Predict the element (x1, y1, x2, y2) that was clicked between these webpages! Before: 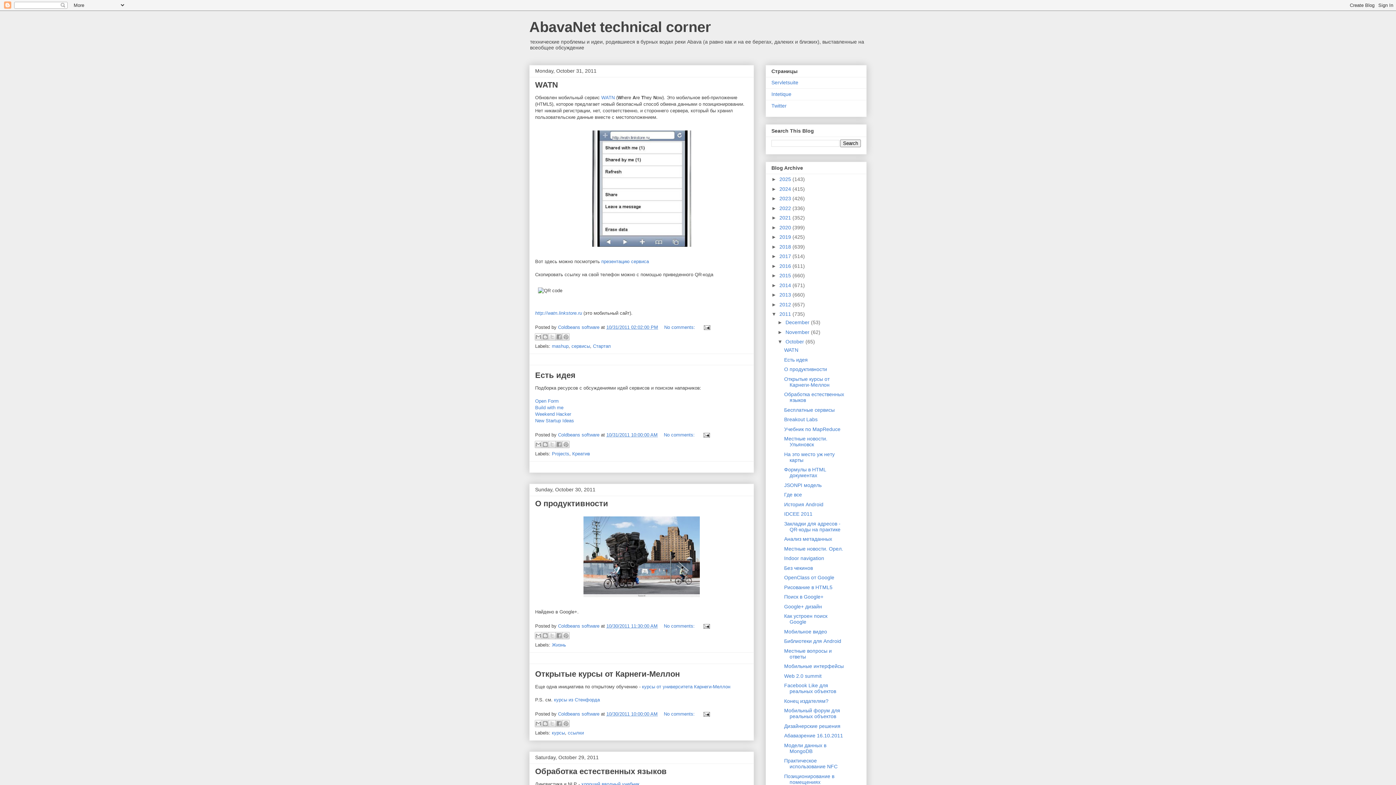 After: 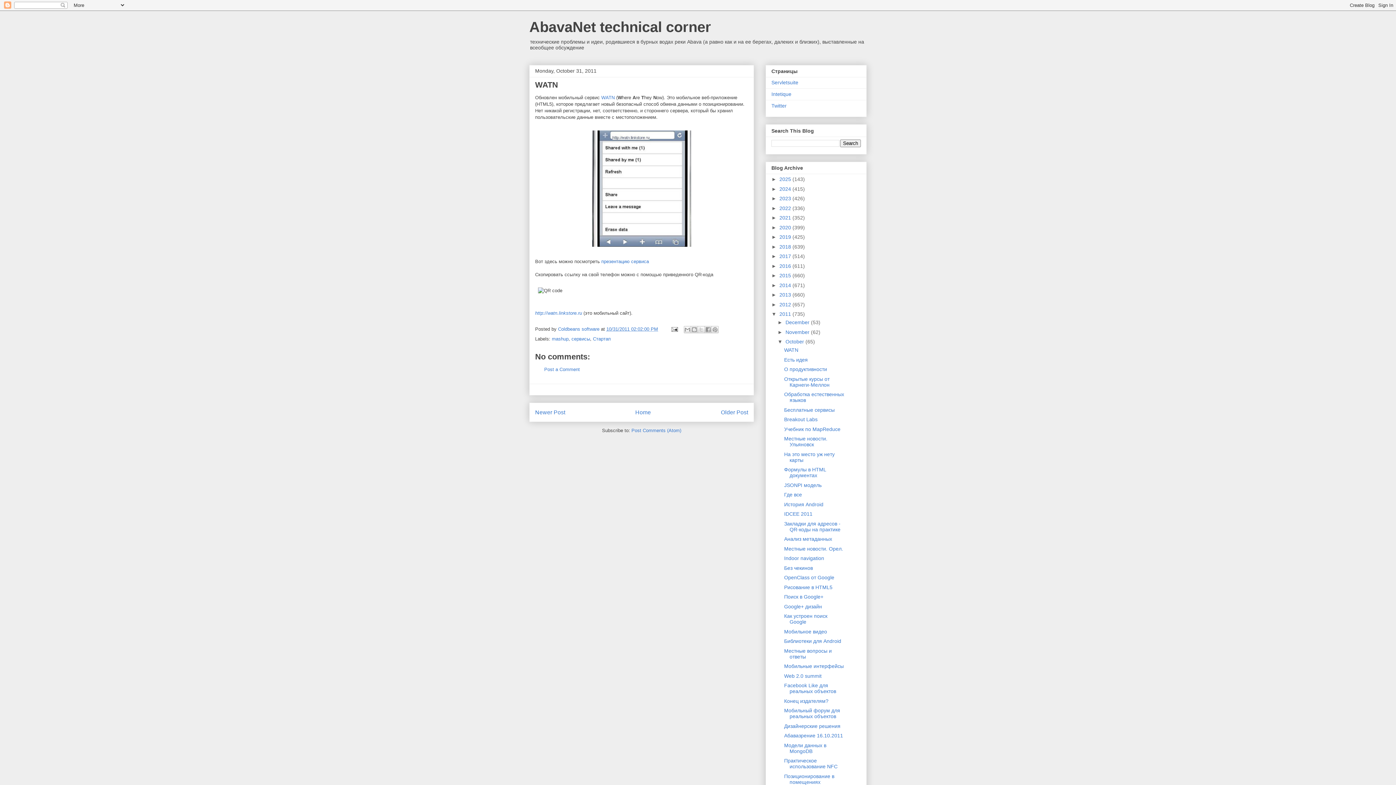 Action: bbox: (535, 80, 558, 89) label: WATN